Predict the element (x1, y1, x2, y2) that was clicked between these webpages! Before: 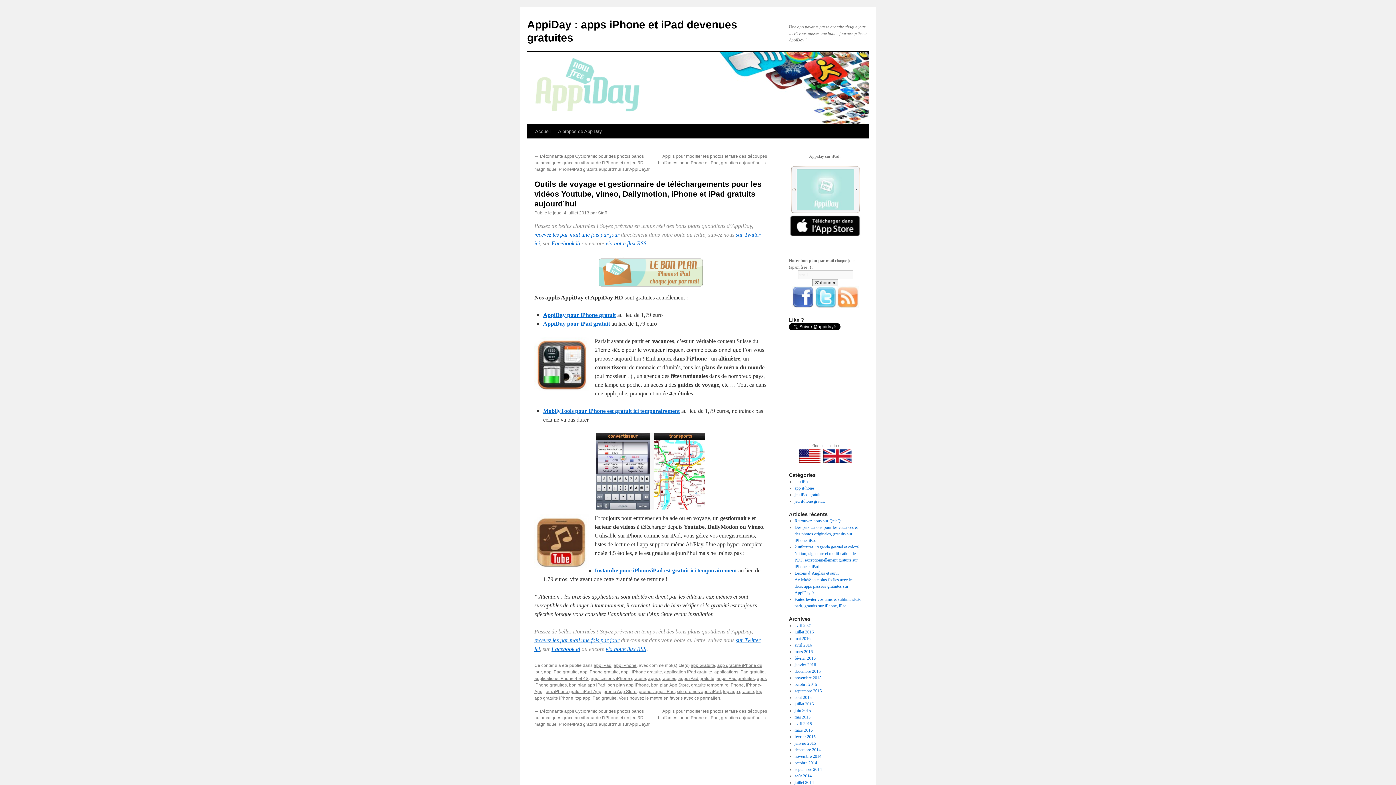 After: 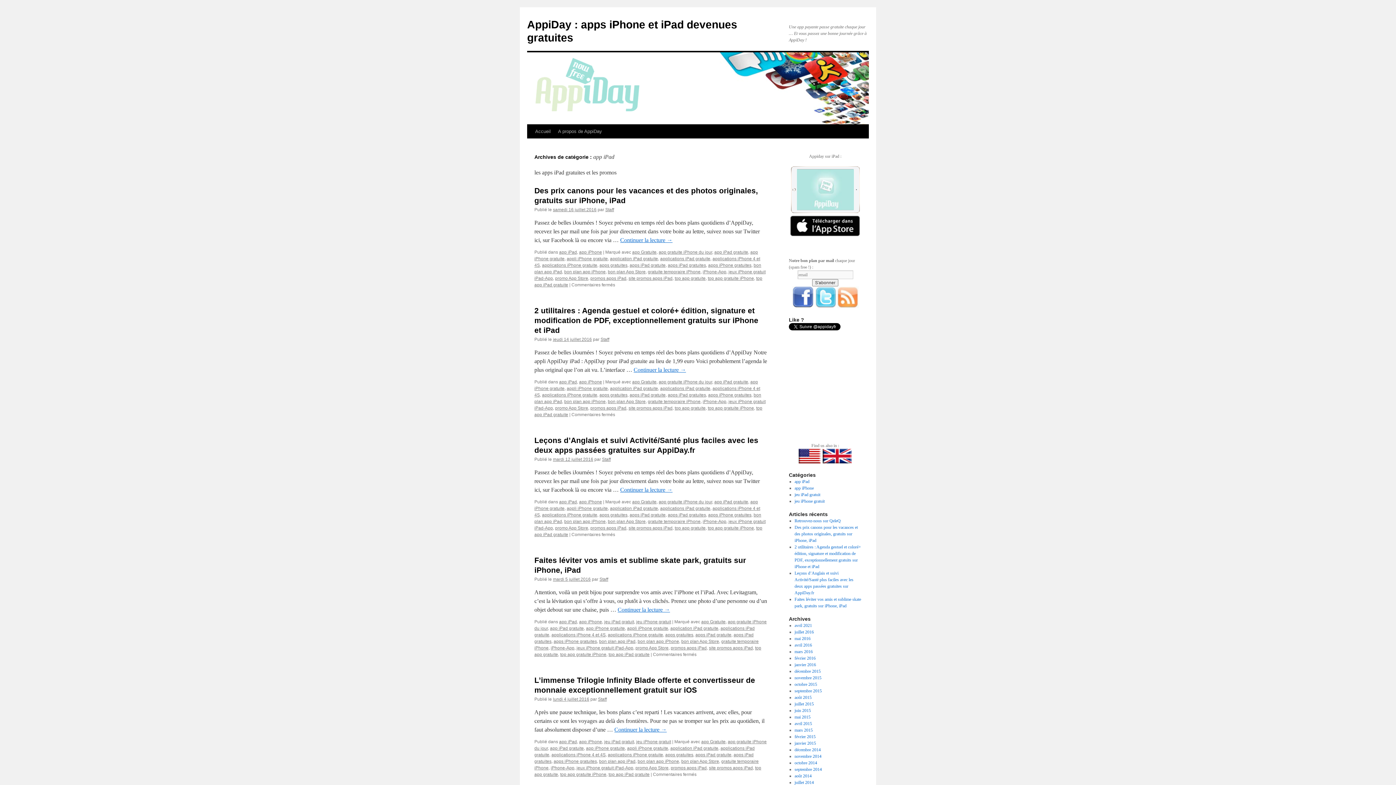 Action: bbox: (593, 663, 611, 668) label: app iPad